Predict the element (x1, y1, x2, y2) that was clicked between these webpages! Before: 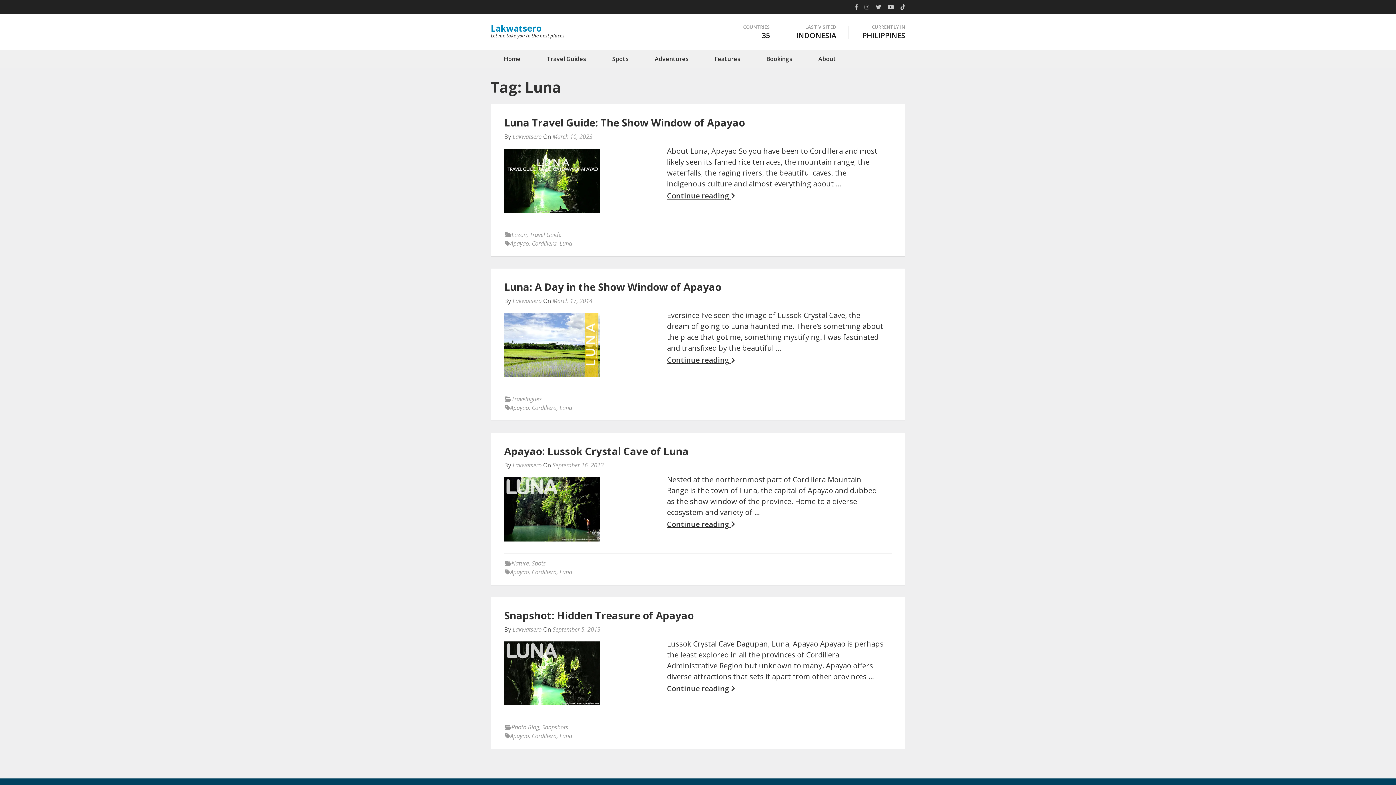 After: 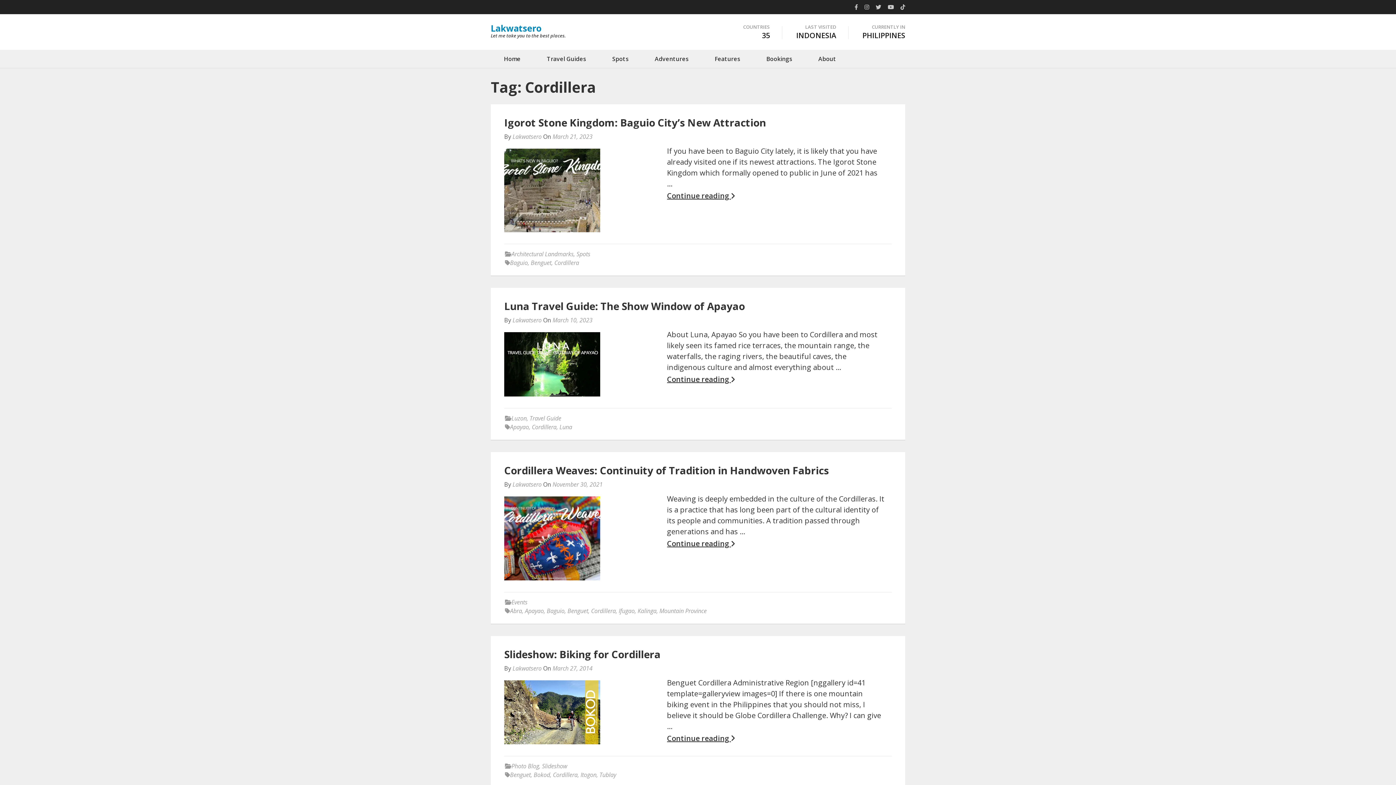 Action: label: Cordillera bbox: (532, 239, 556, 247)